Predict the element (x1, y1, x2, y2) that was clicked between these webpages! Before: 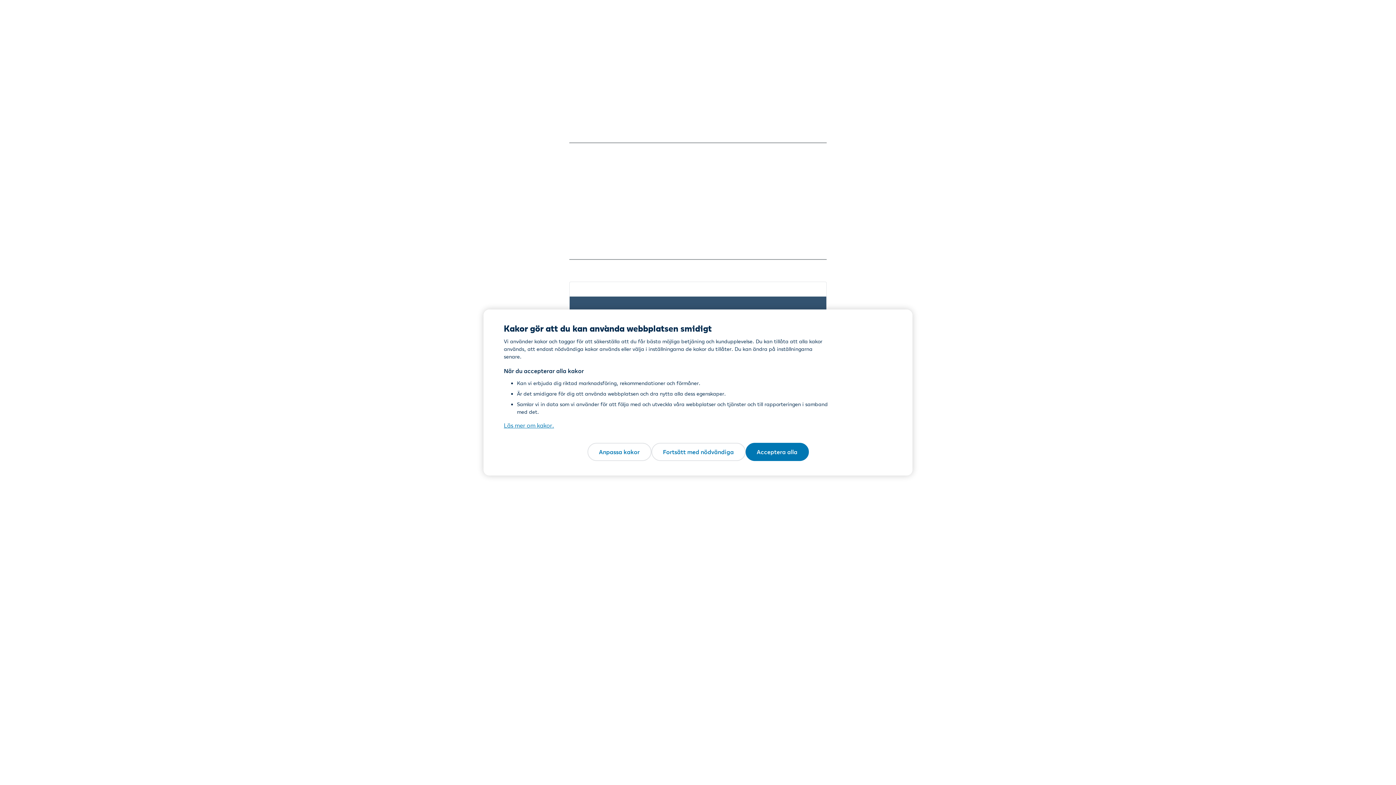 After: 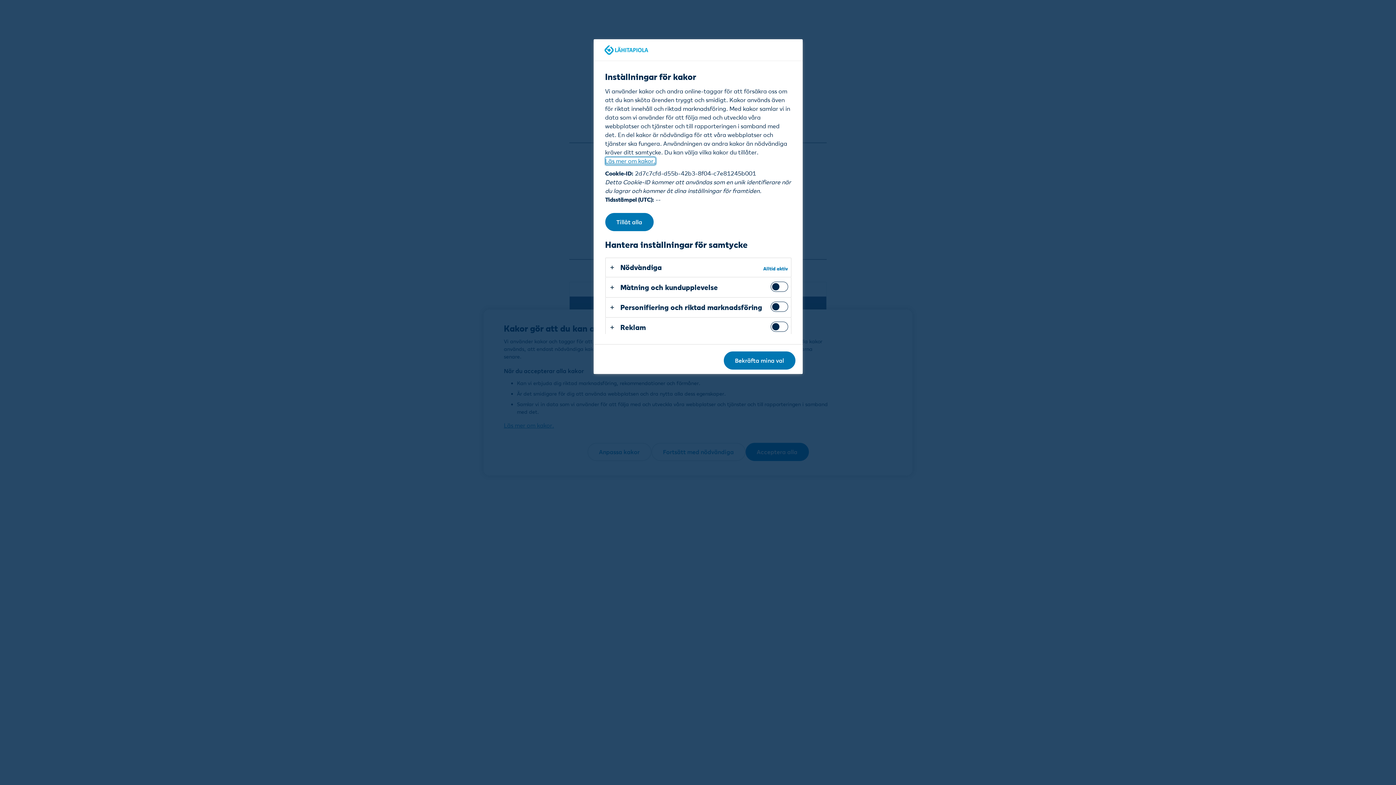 Action: bbox: (587, 443, 651, 461) label: Anpassa kakor